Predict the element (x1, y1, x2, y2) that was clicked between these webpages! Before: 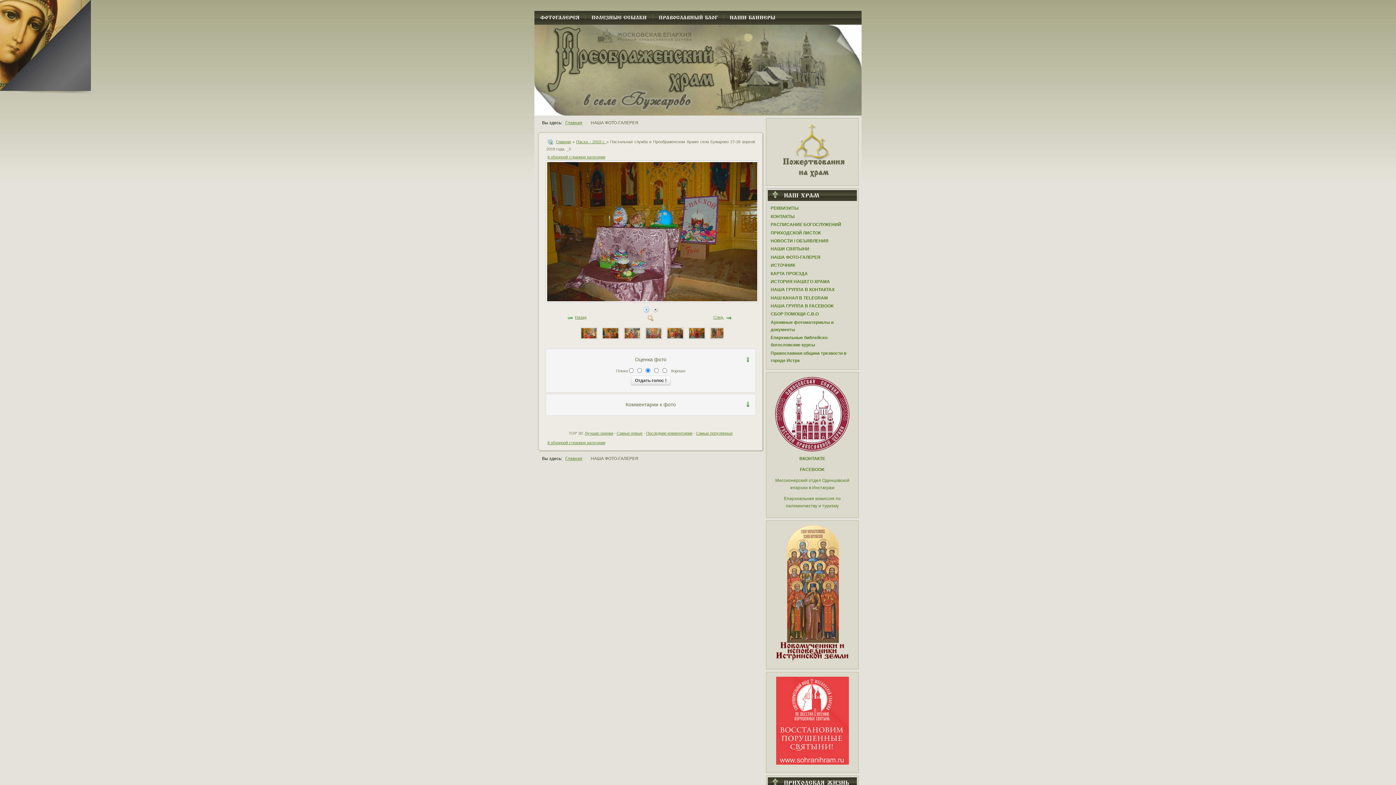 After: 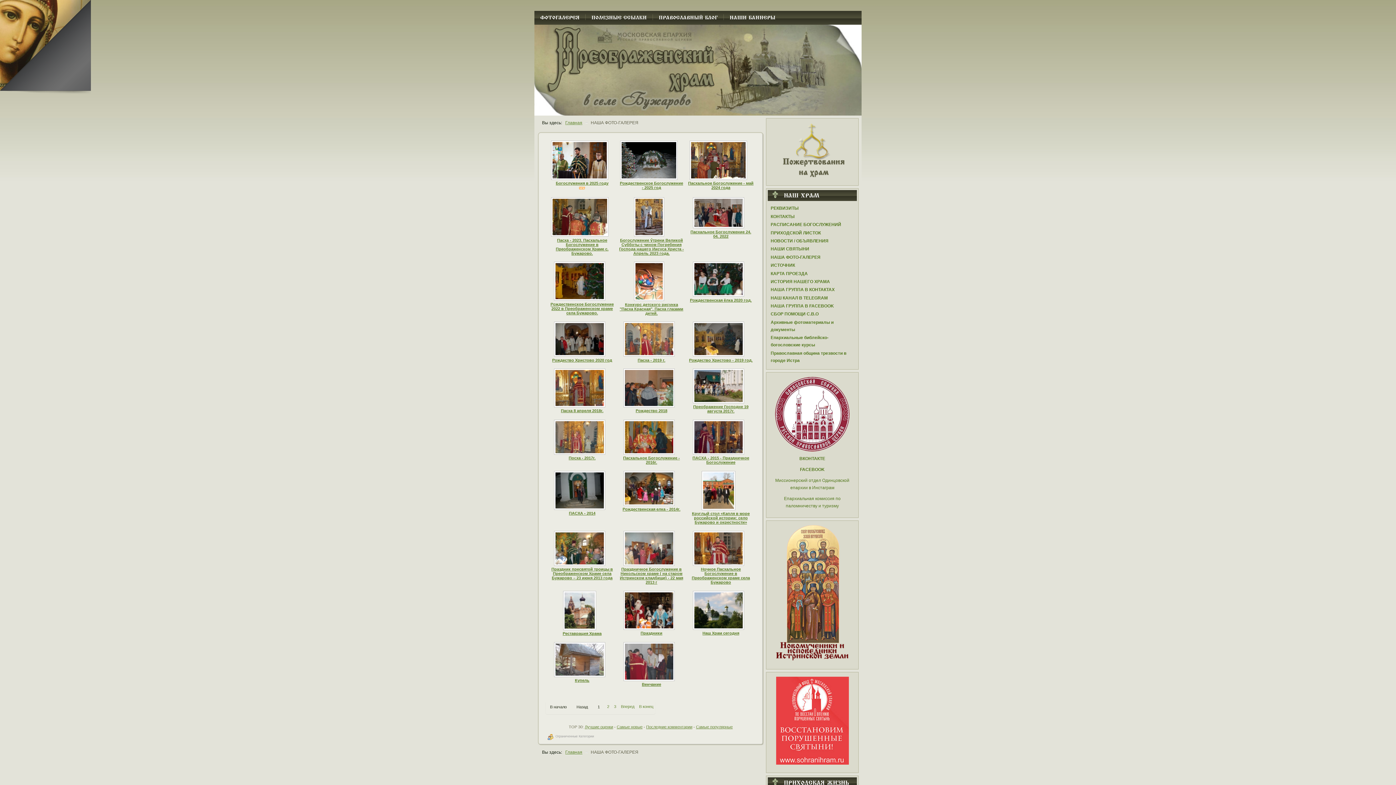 Action: label: ФОТОГАЛЕРЕЯ bbox: (534, 10, 585, 24)